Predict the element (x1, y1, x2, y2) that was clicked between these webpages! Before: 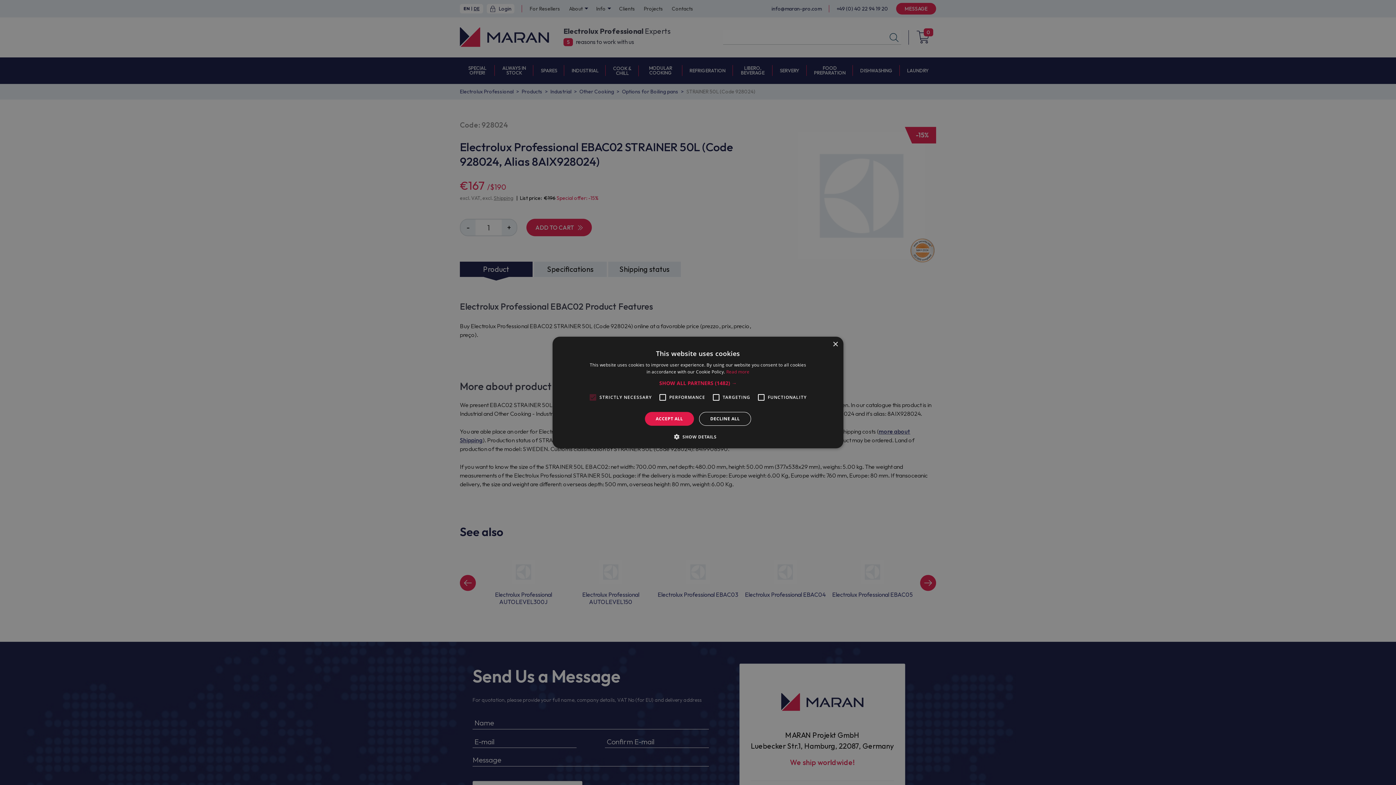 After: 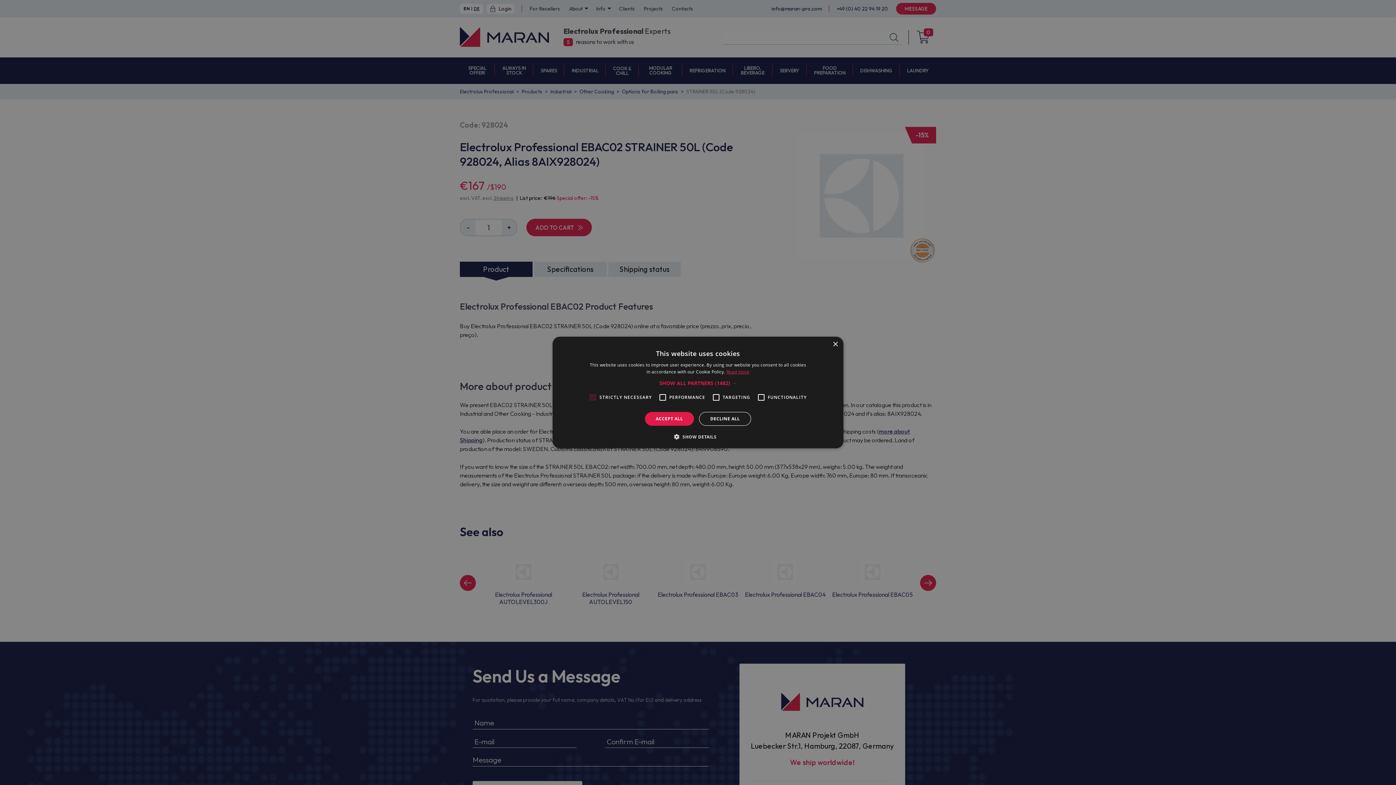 Action: bbox: (726, 368, 749, 375) label: Read more, opens a new window